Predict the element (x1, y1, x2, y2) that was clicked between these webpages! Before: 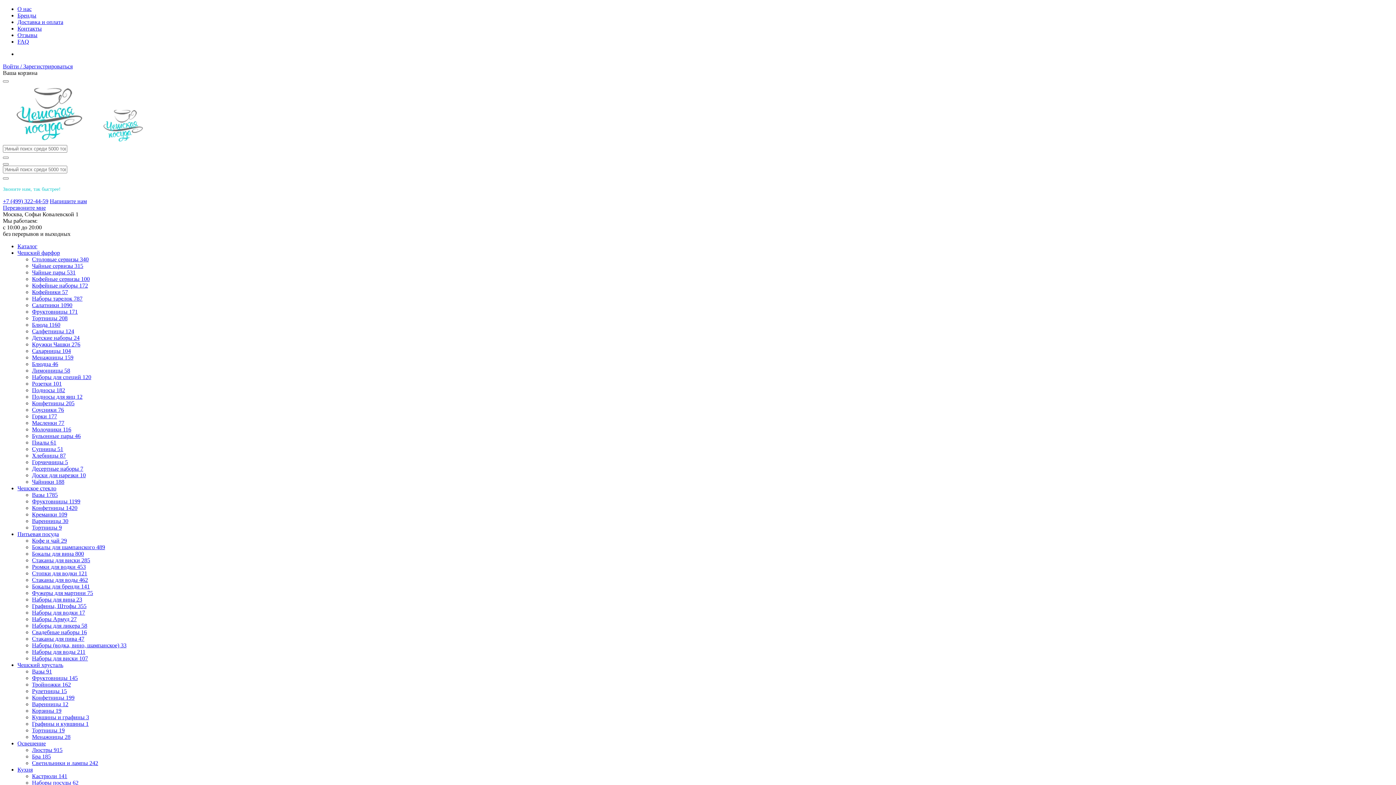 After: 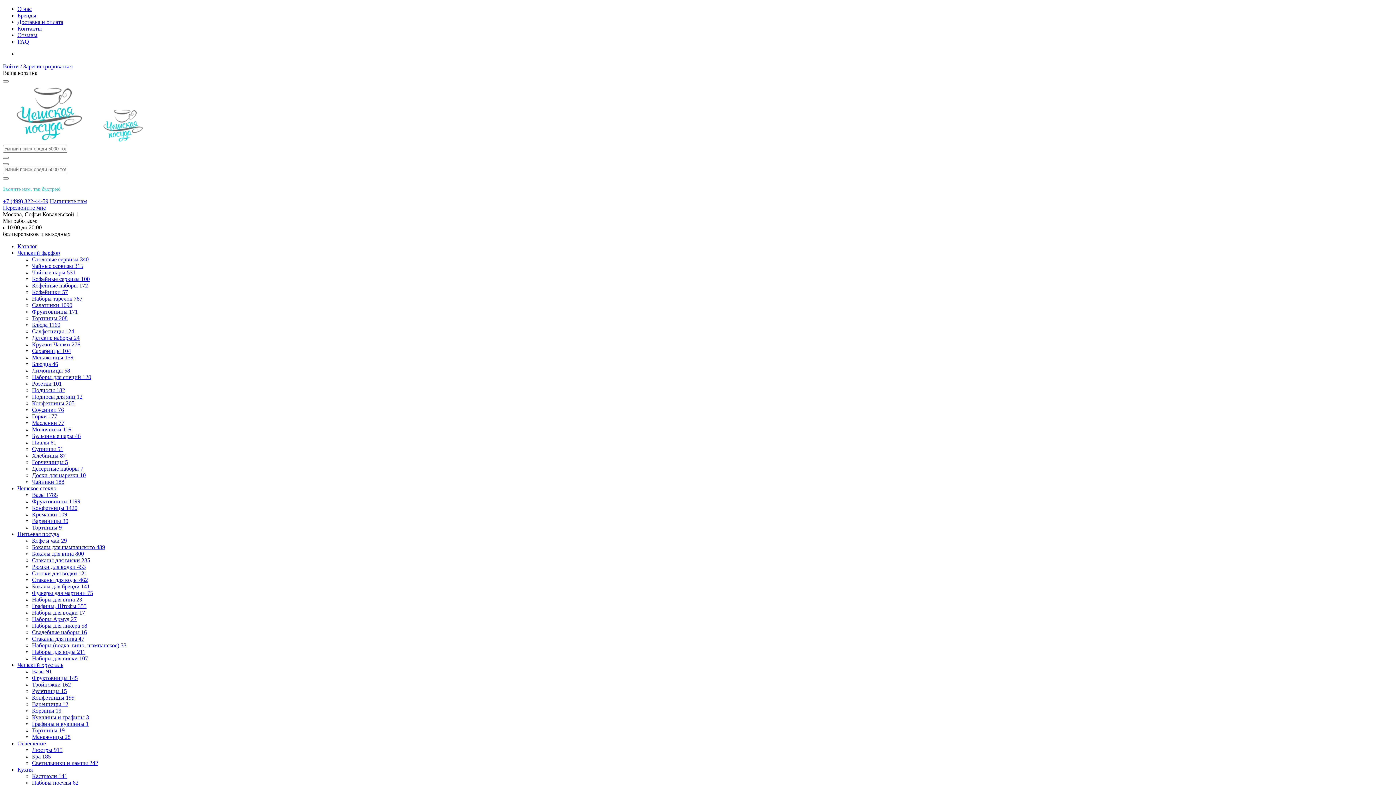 Action: bbox: (32, 694, 74, 701) label: Конфетницы 199